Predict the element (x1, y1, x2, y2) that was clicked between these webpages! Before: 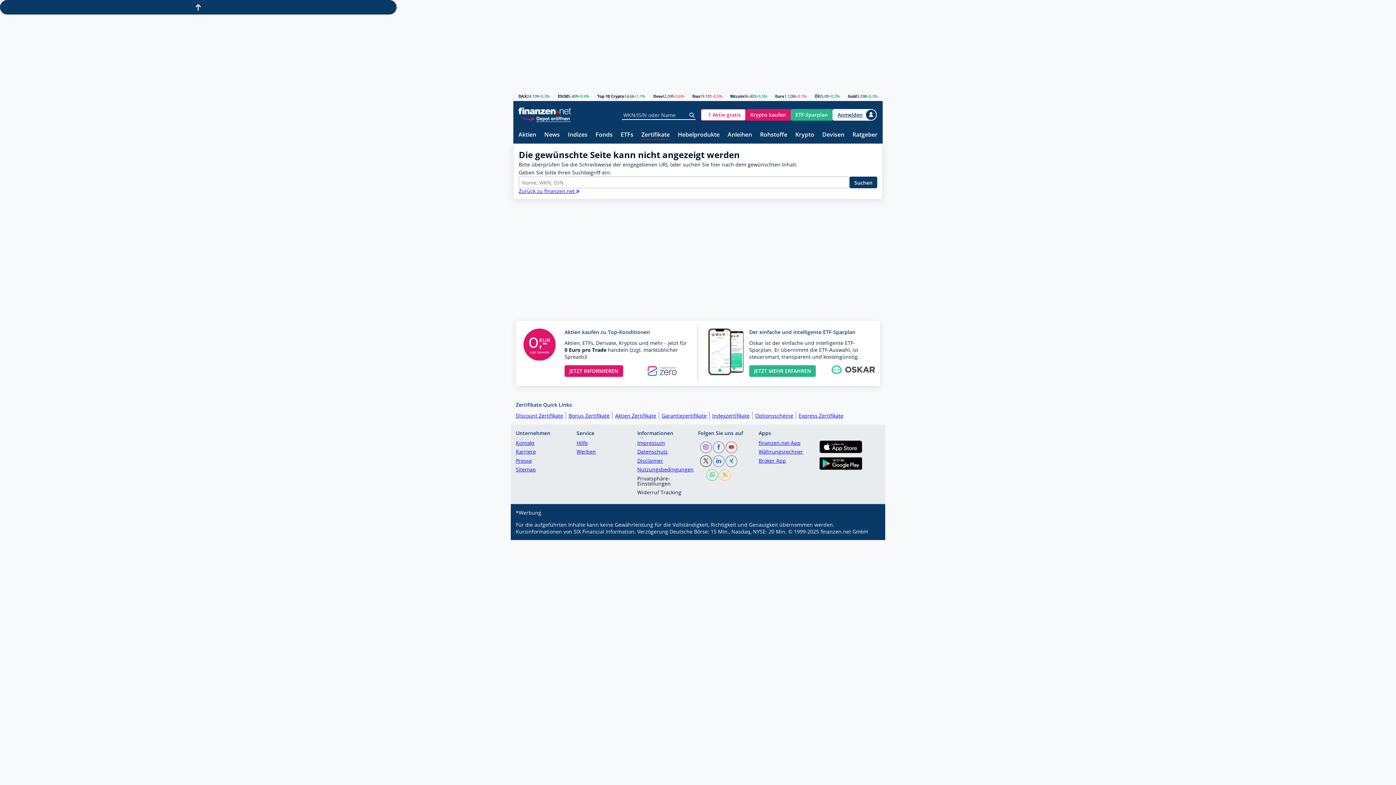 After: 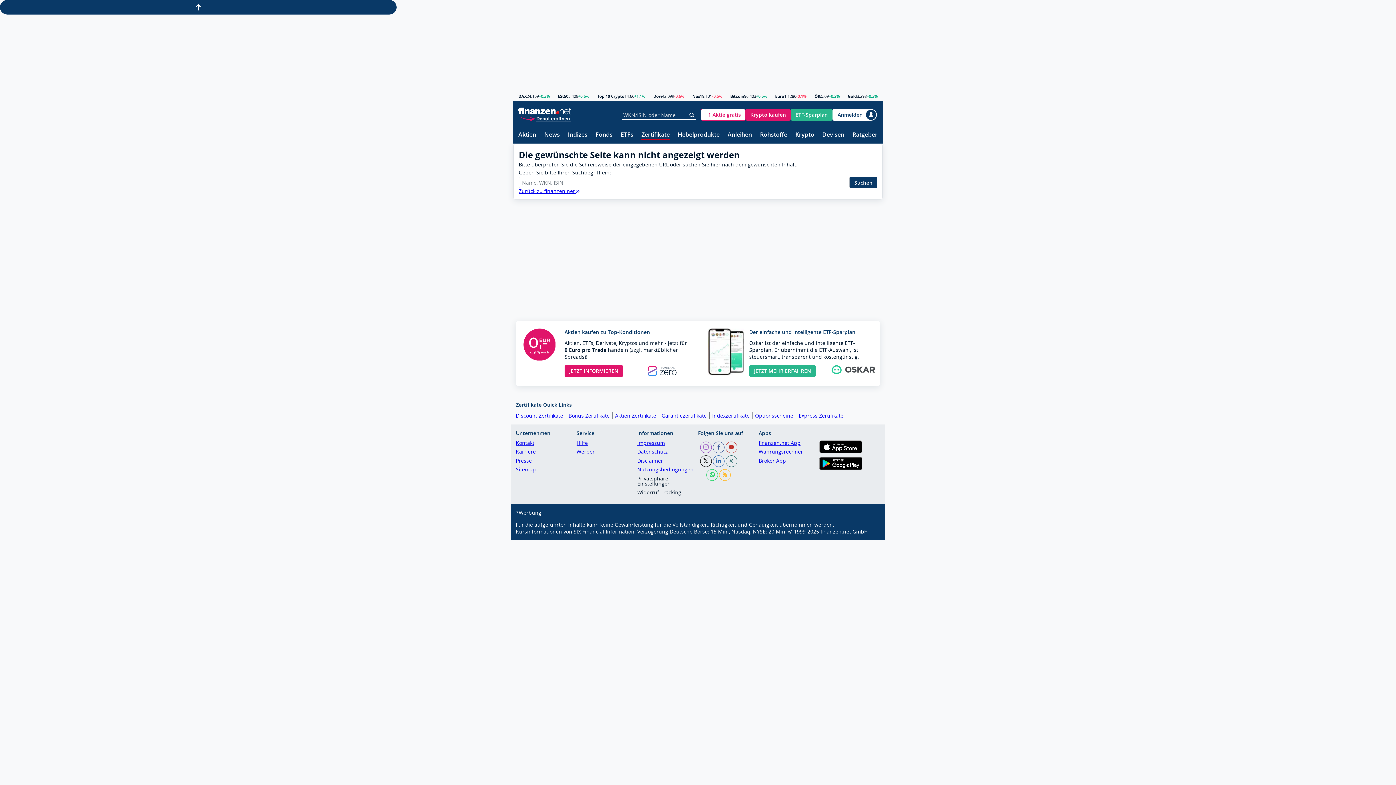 Action: bbox: (725, 455, 737, 467)